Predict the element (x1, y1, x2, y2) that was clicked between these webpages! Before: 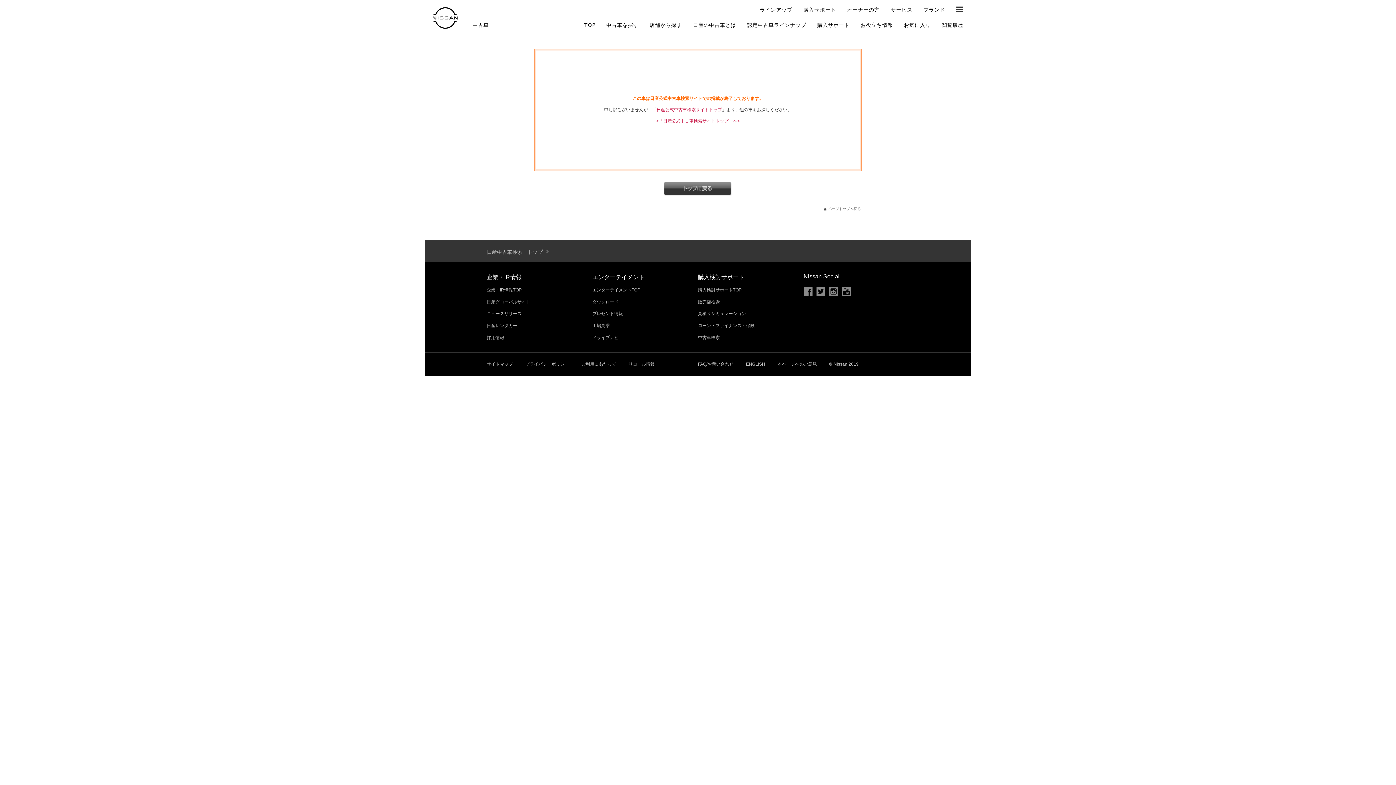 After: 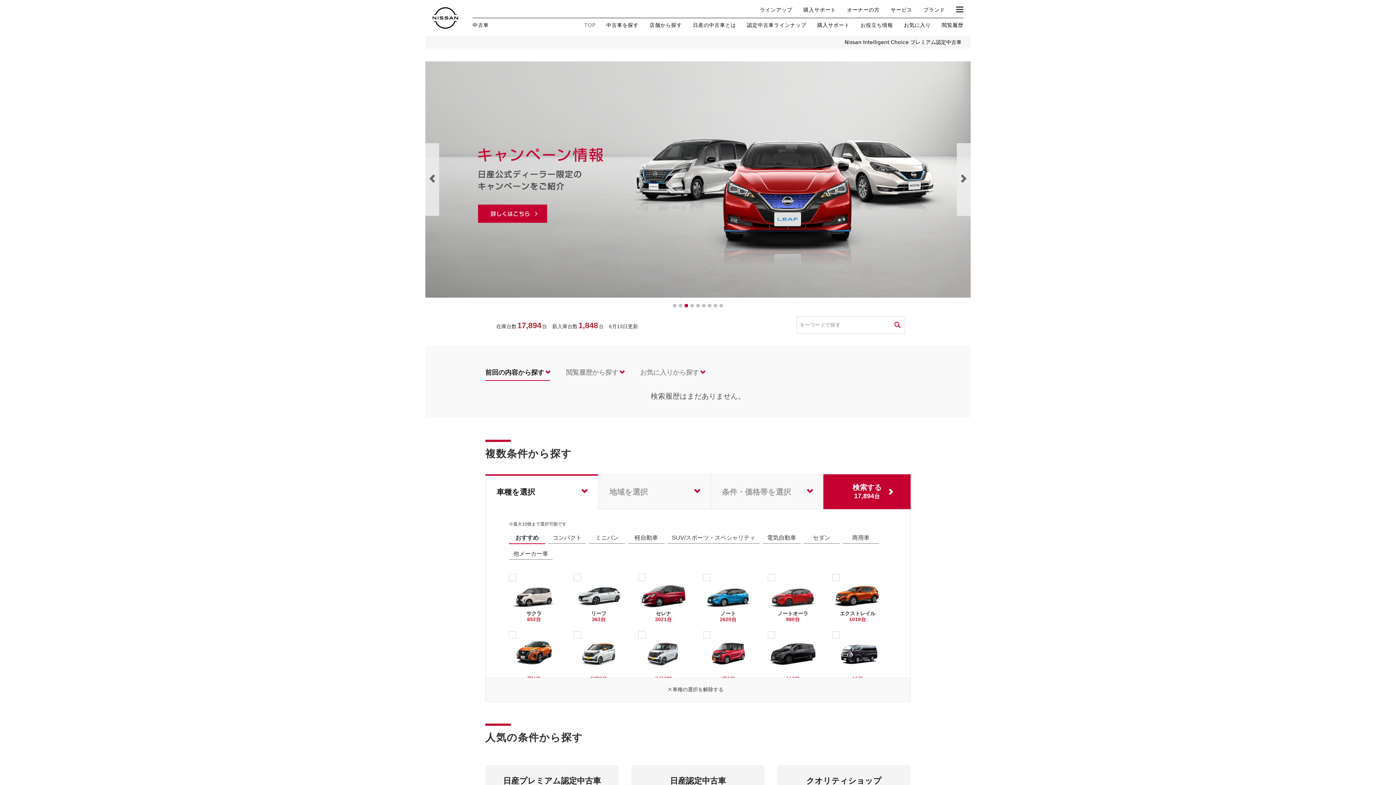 Action: bbox: (486, 248, 550, 254) label: 日産中古車検索　トップ 